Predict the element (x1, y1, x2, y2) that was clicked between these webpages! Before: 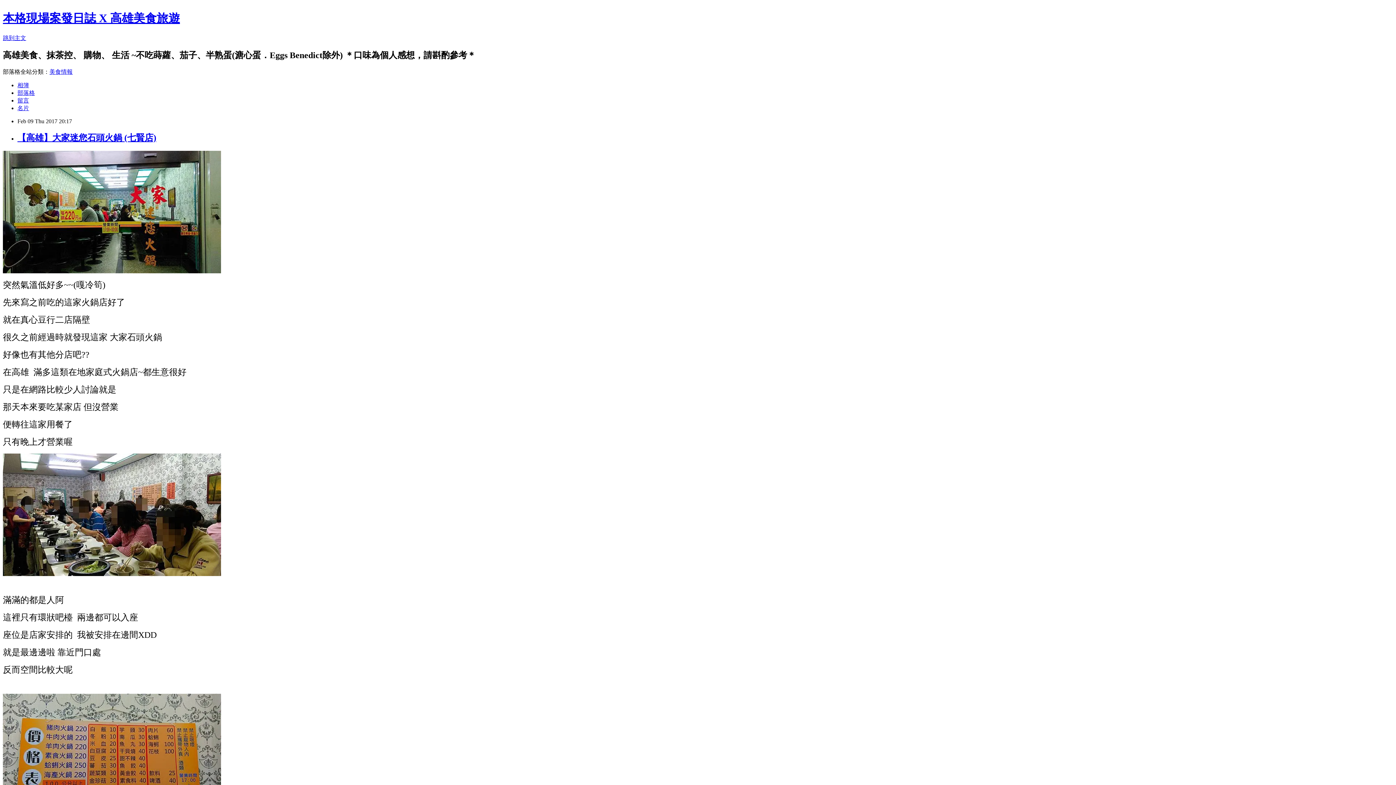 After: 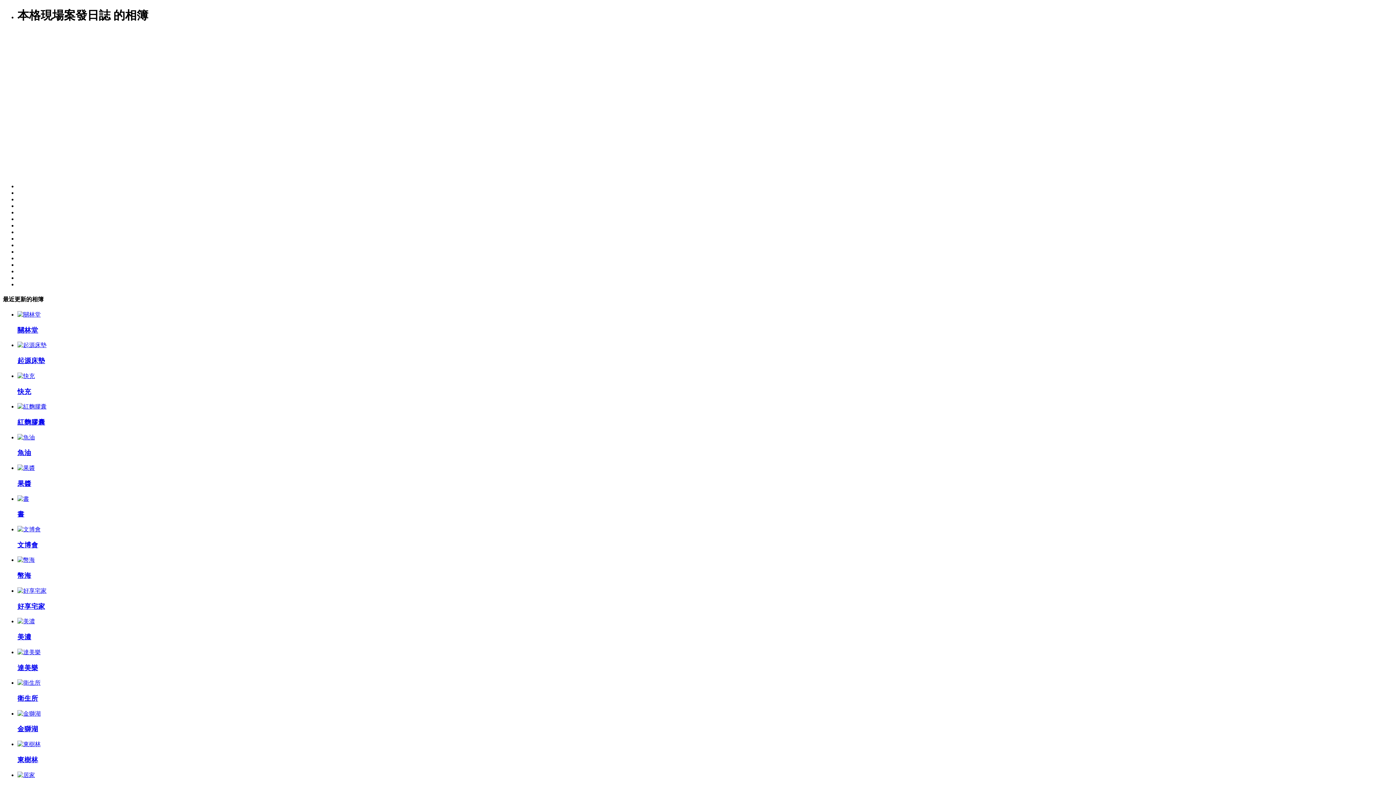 Action: label: 相簿 bbox: (17, 82, 29, 88)